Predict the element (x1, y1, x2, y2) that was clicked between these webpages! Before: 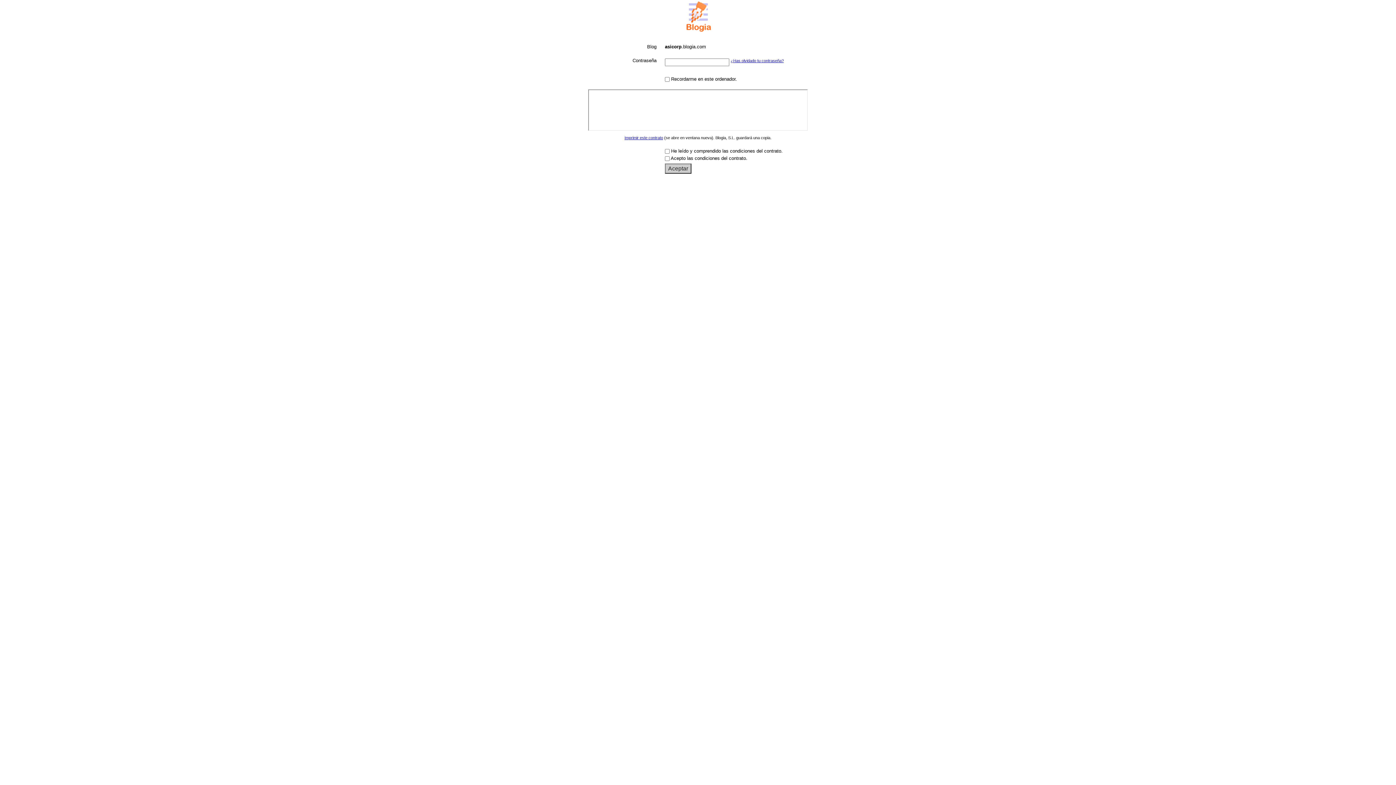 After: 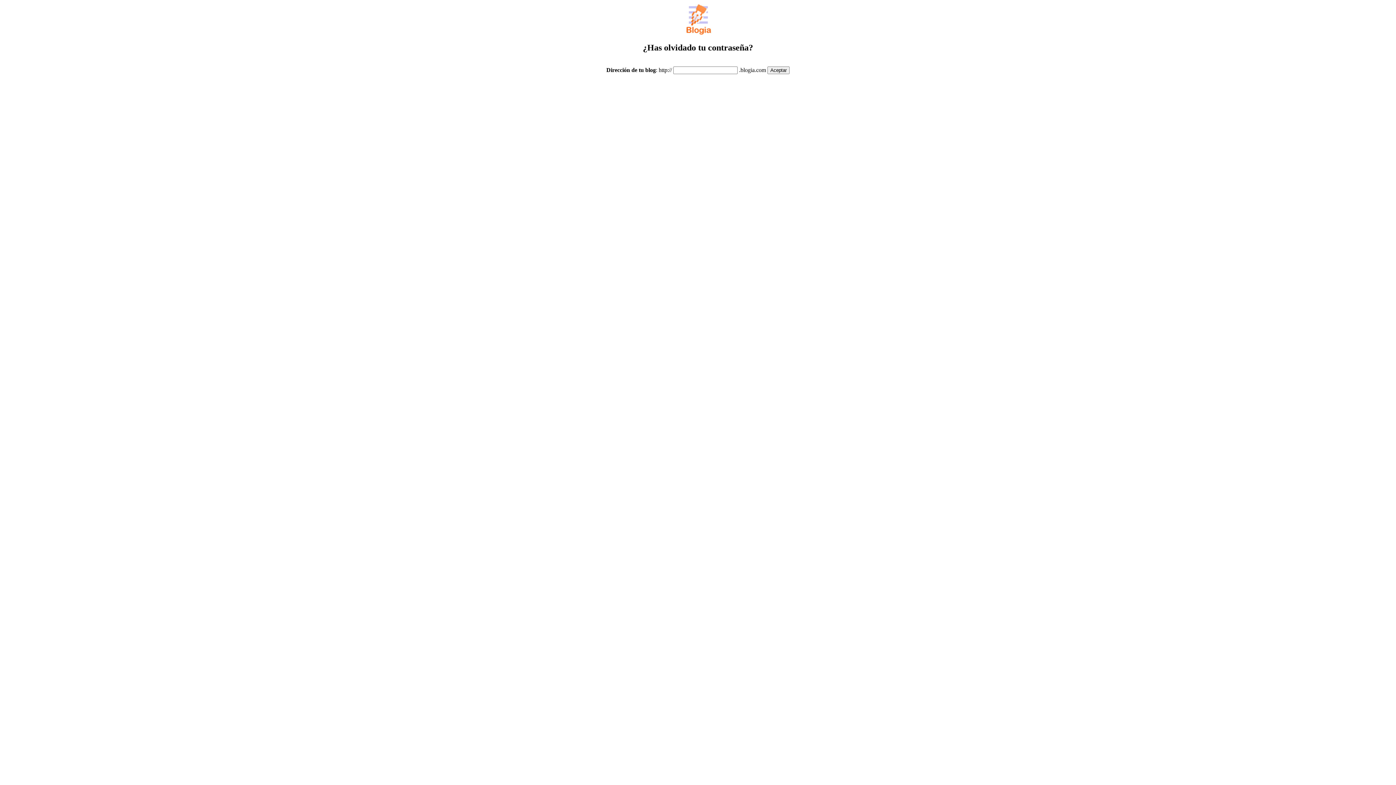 Action: label: ¿Has olvidado tu contraseña? bbox: (730, 57, 784, 63)